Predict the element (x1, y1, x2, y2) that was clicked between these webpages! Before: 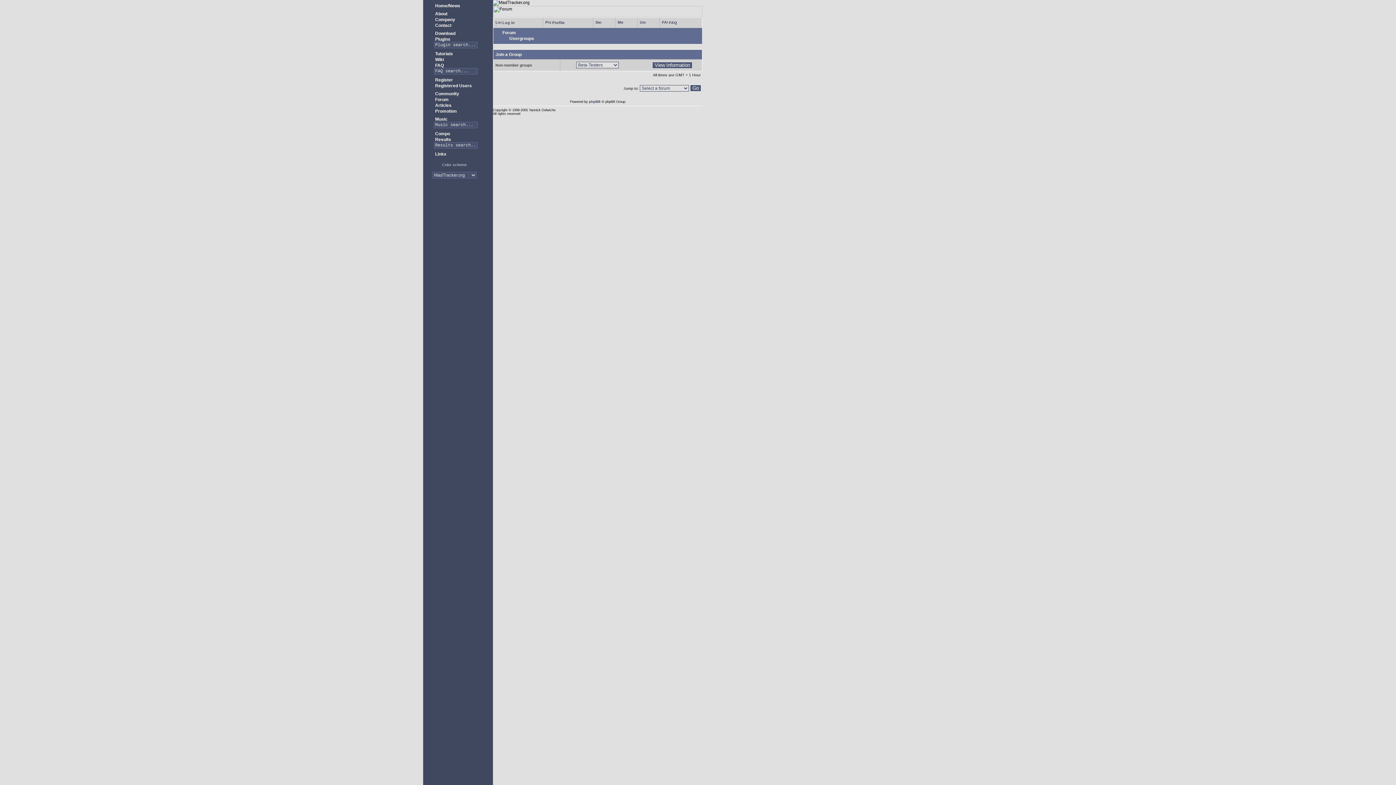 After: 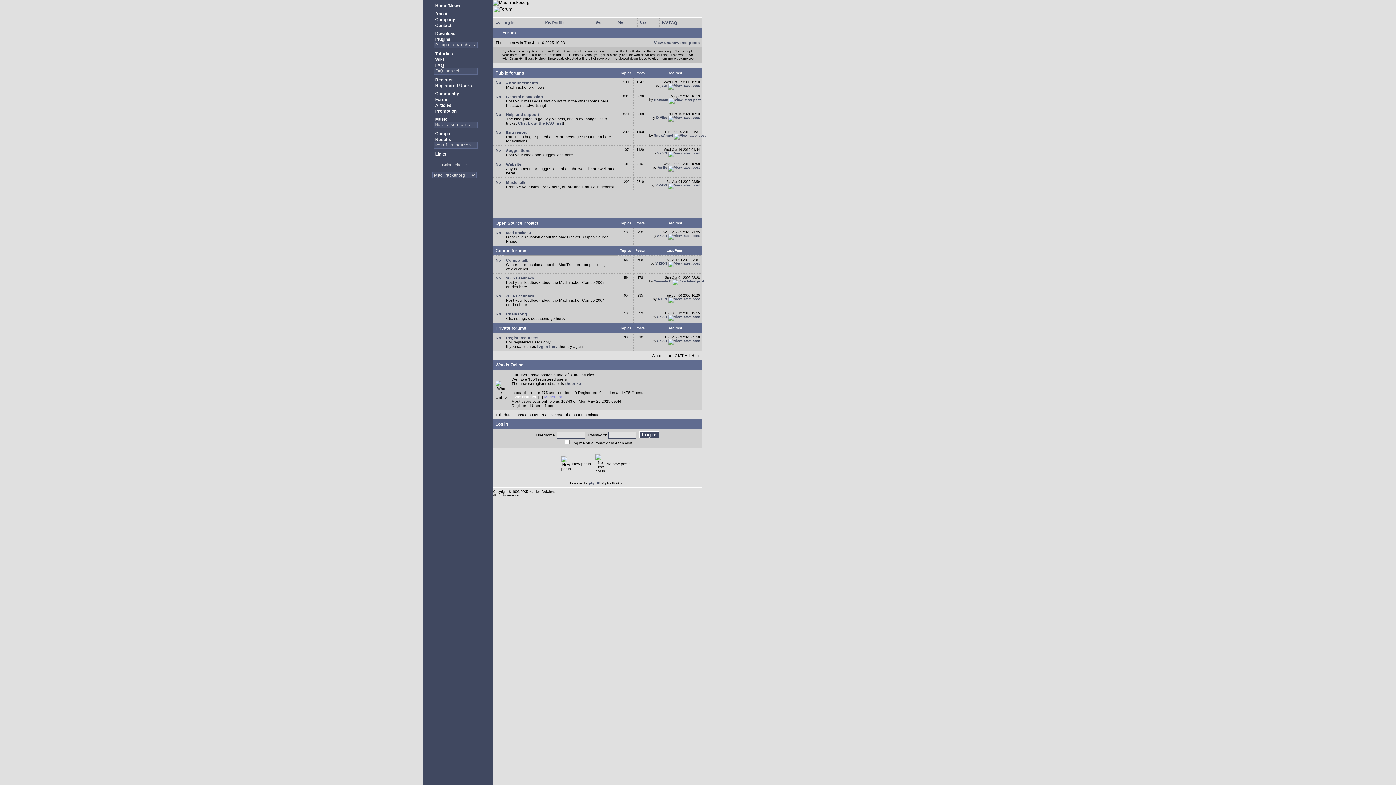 Action: label:  Forum bbox: (428, 97, 448, 102)